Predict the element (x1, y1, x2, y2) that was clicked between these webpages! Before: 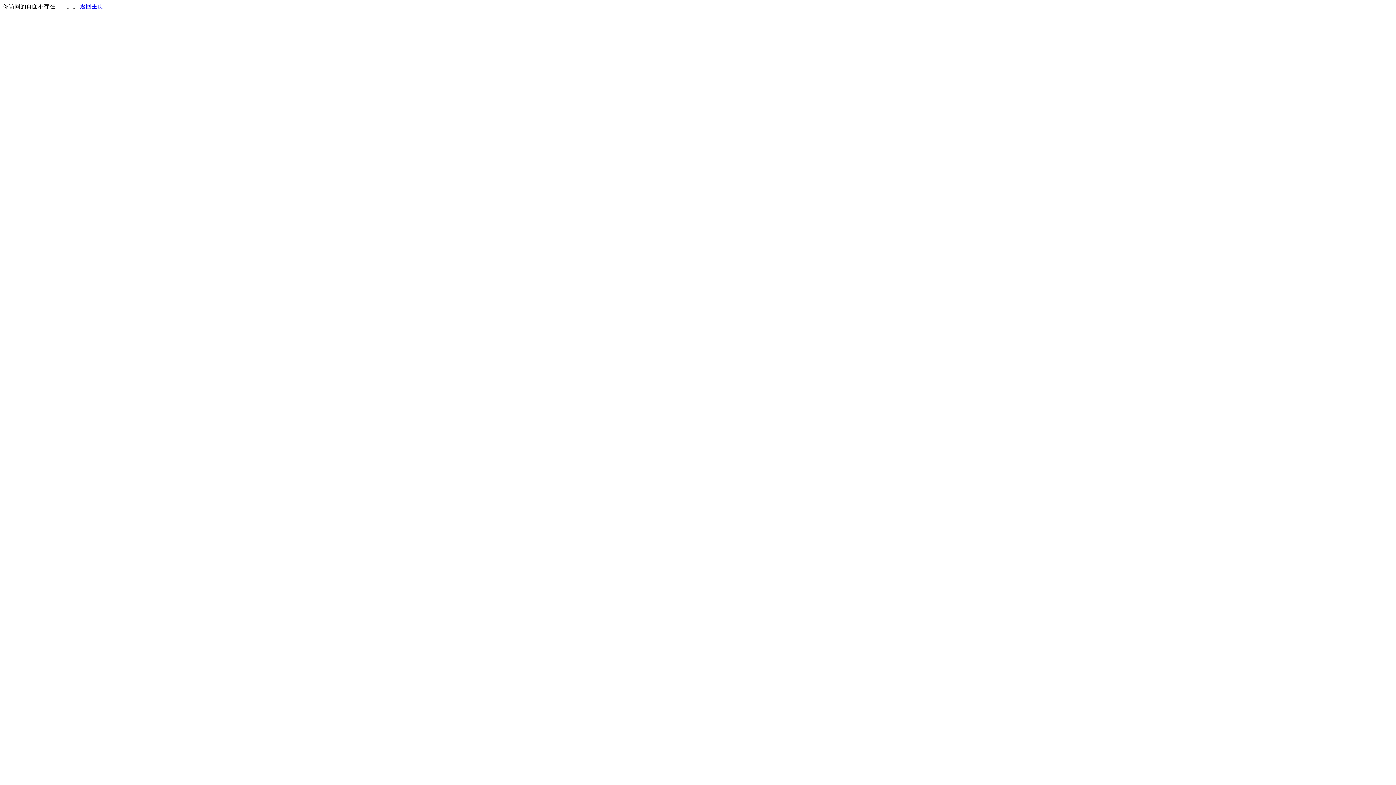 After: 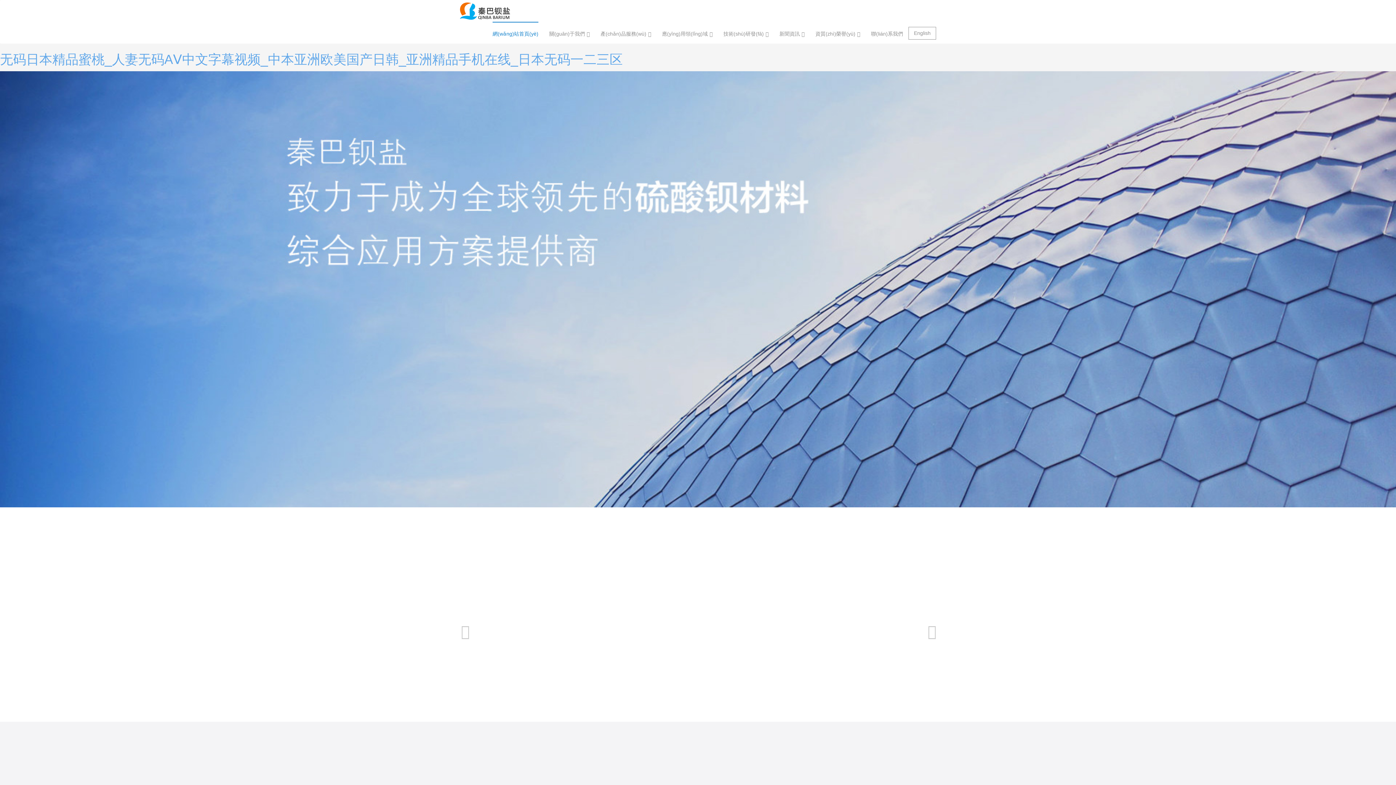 Action: label: 返回主页 bbox: (80, 3, 103, 9)